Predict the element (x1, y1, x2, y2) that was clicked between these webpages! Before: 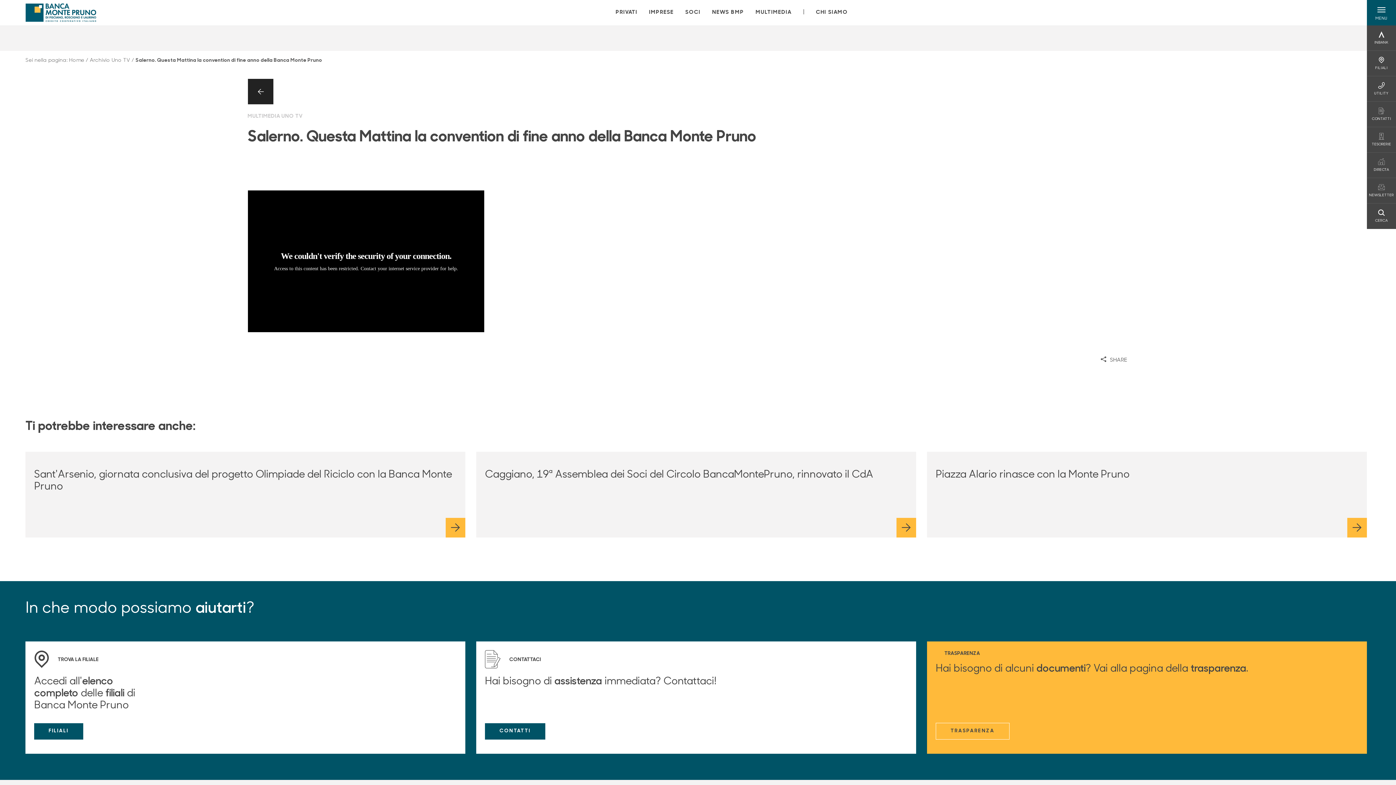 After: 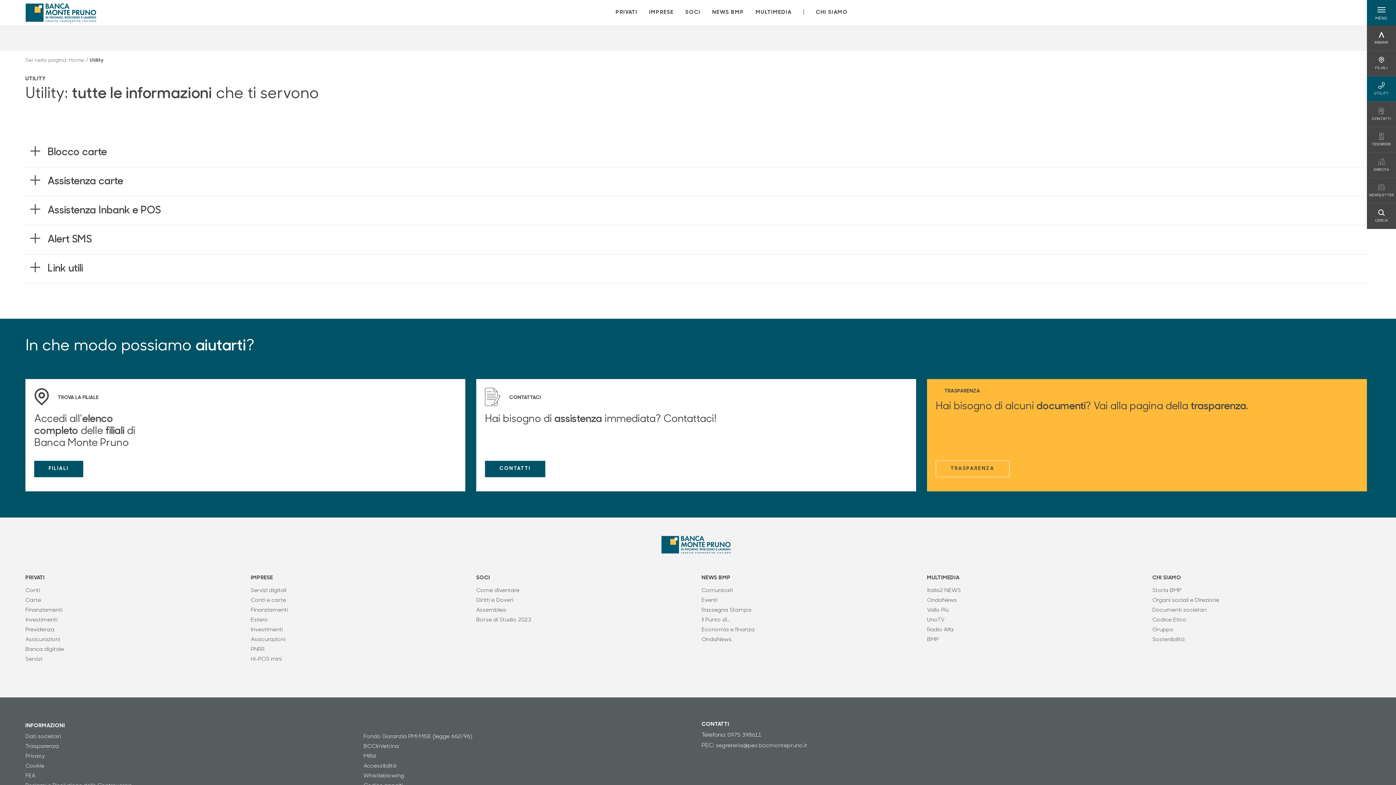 Action: bbox: (1374, 82, 1389, 95) label: UTILITY
UTILITY